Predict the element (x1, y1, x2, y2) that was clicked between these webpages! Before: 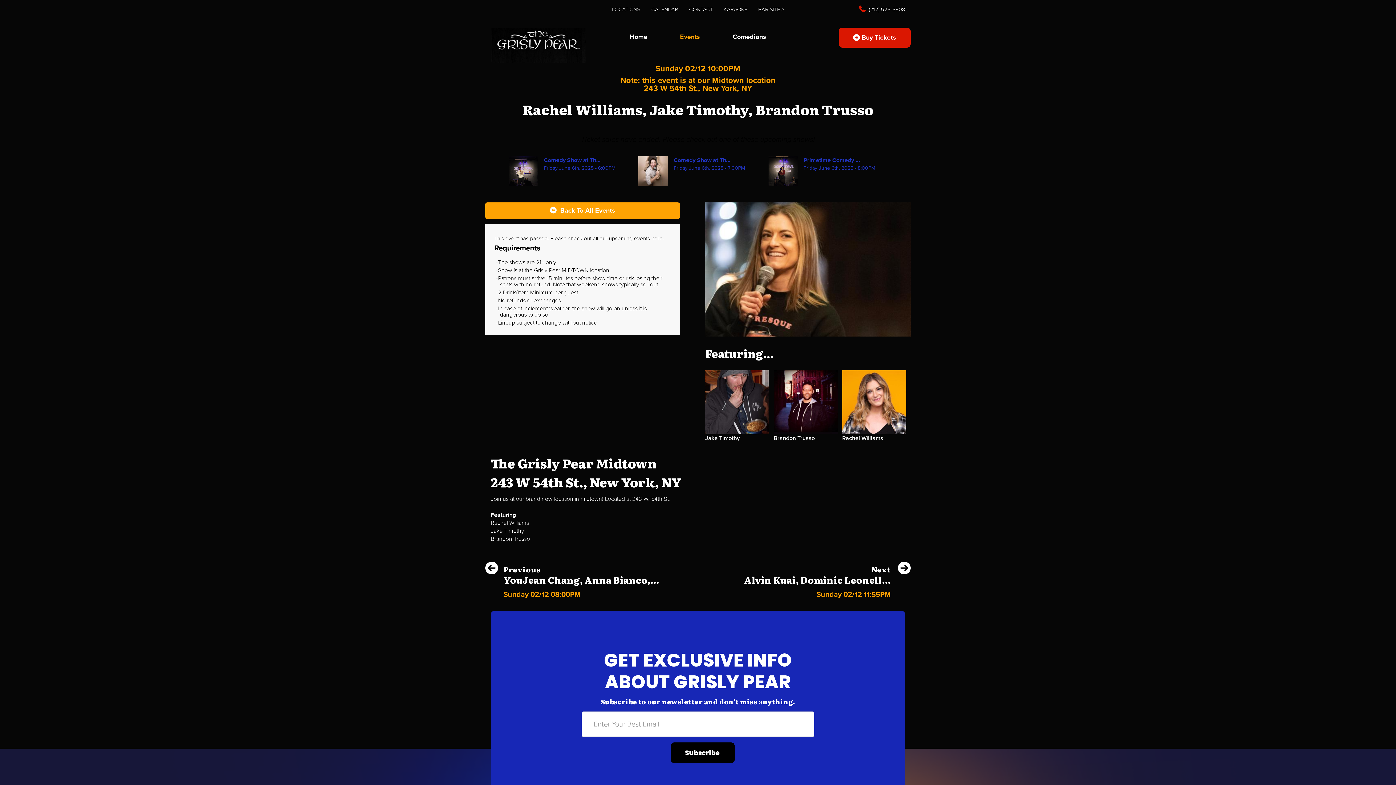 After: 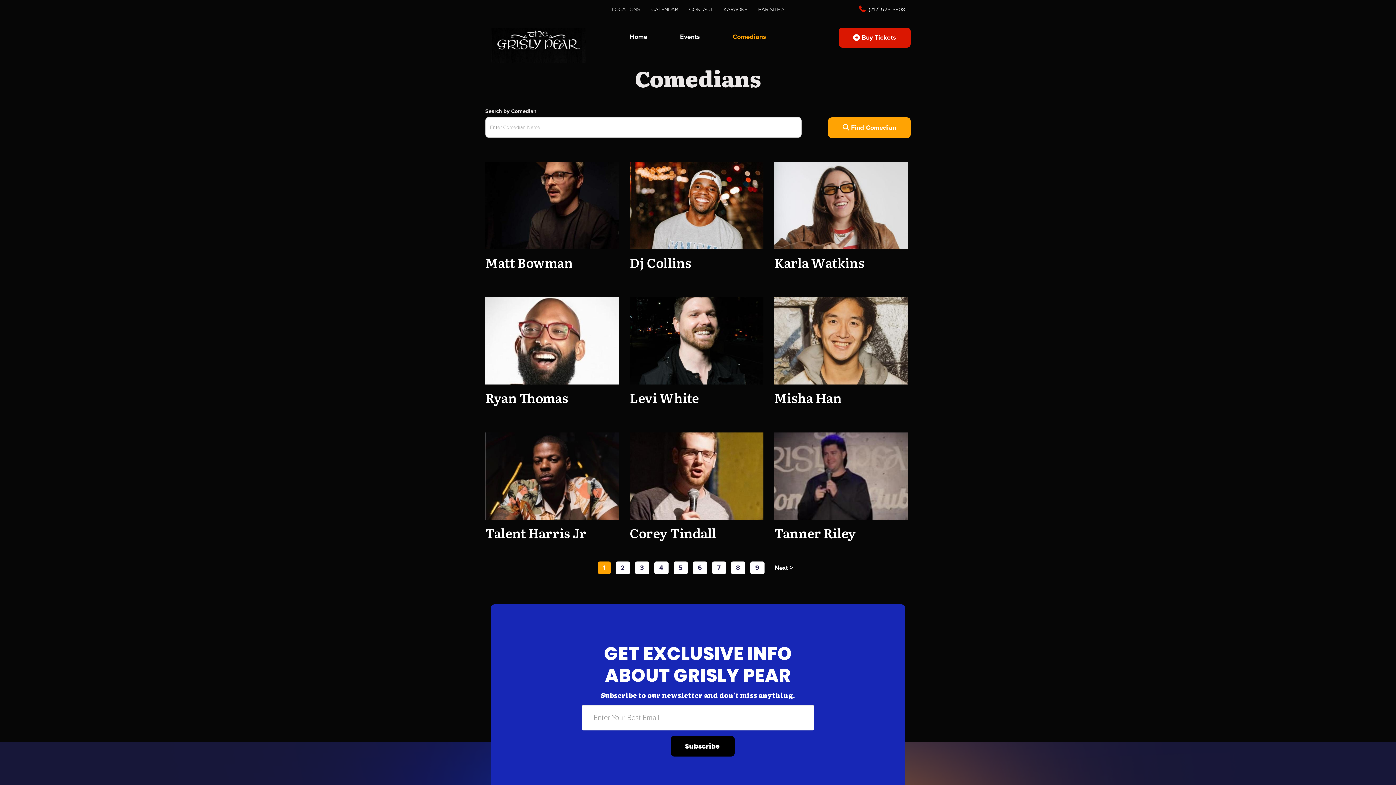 Action: bbox: (727, 27, 771, 45) label: Comedians